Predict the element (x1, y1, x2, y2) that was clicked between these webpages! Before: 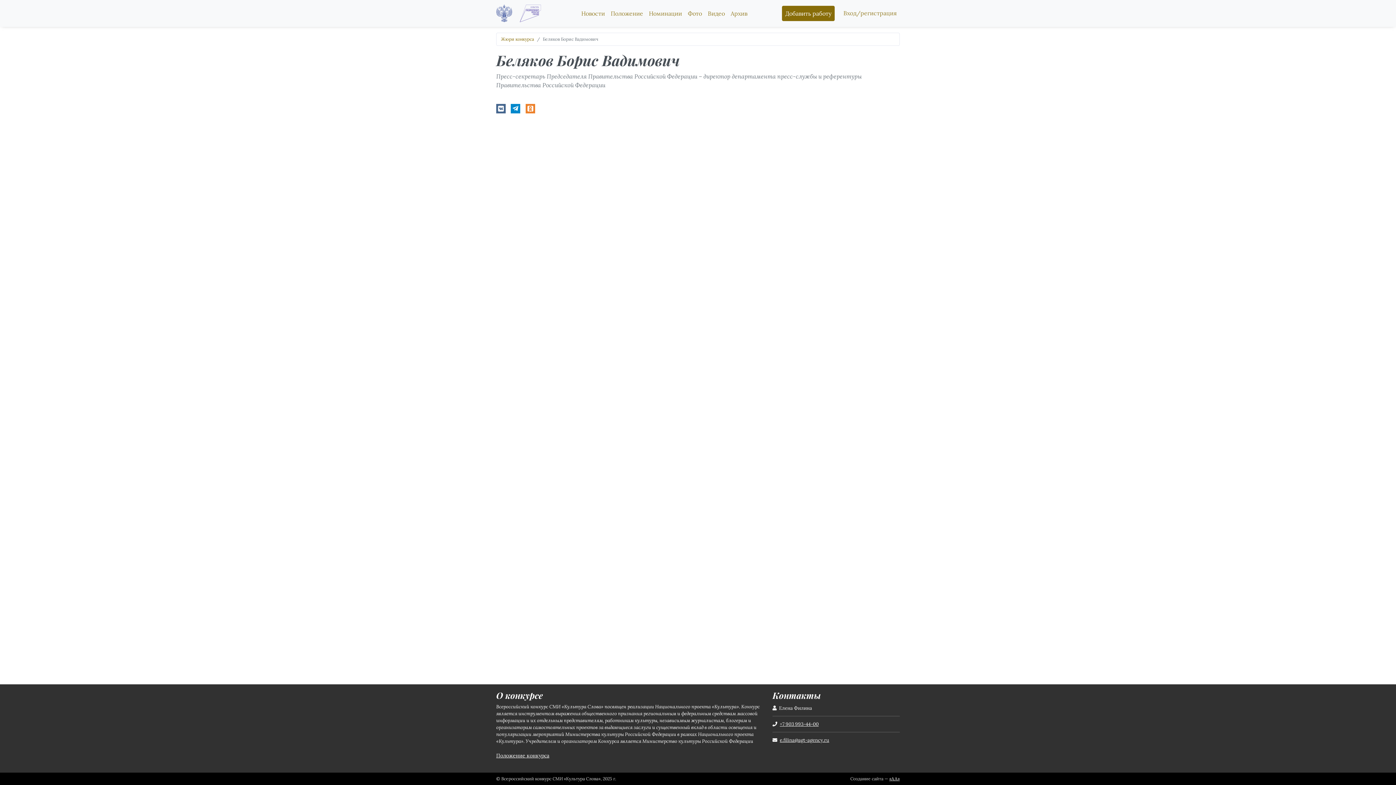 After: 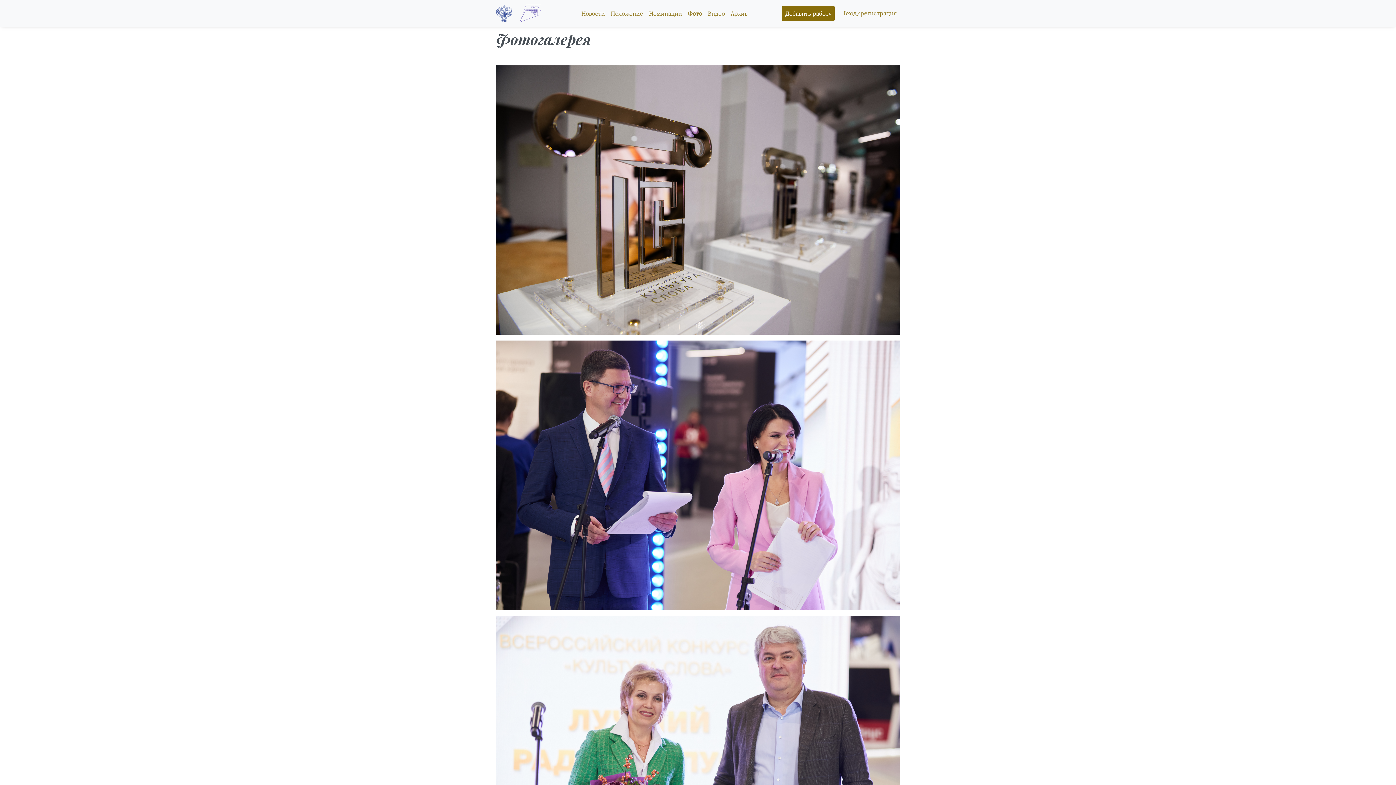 Action: bbox: (685, 6, 705, 20) label: Фото